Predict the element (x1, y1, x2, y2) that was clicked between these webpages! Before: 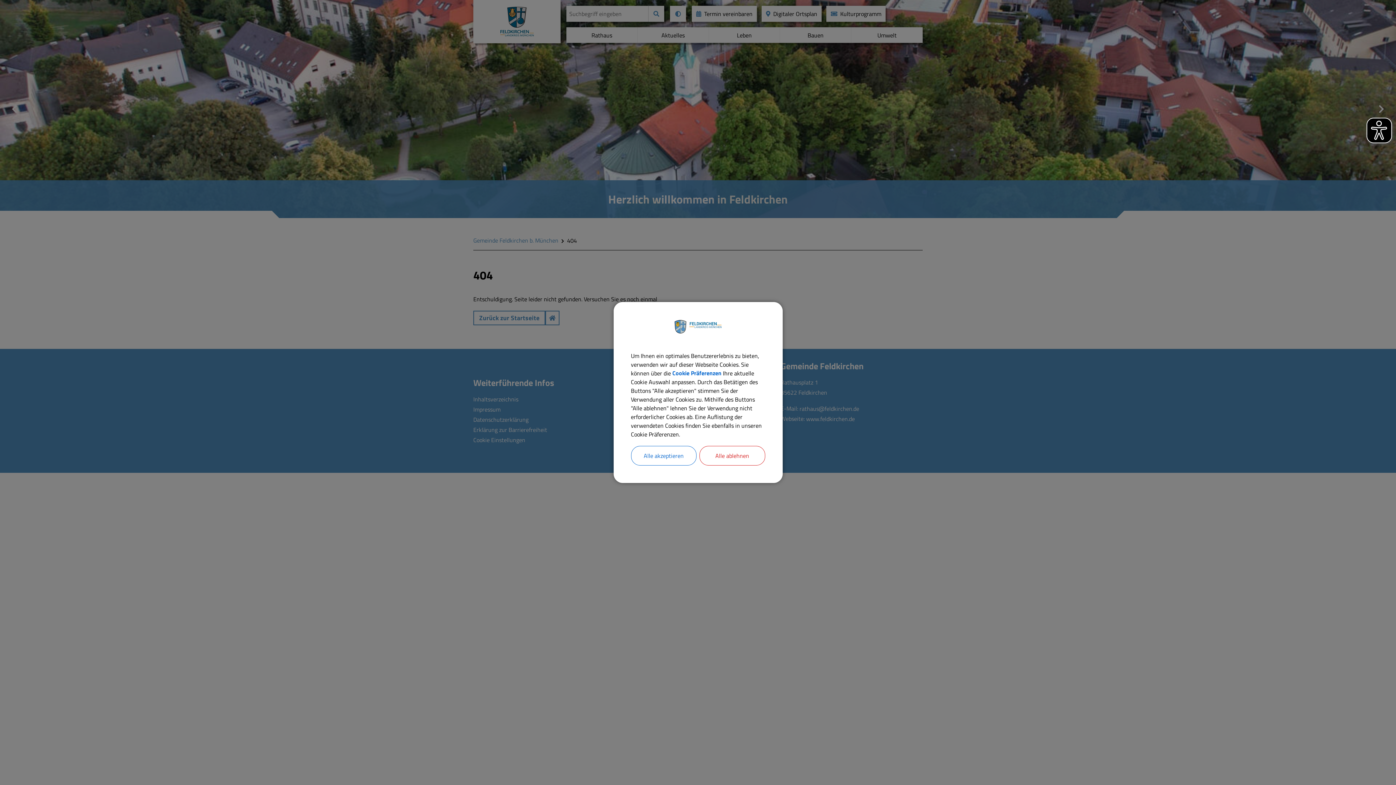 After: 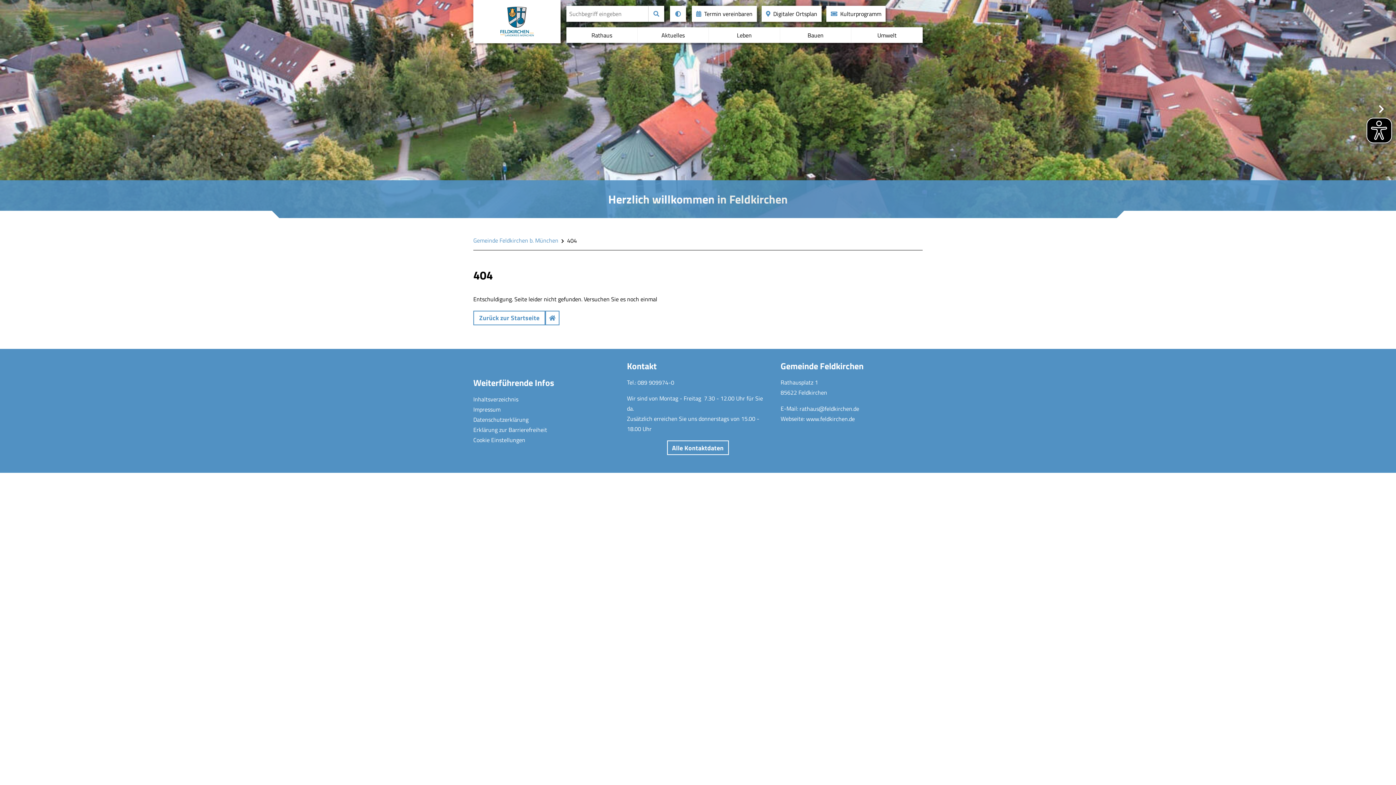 Action: label: Alle akzeptieren bbox: (631, 446, 696, 465)